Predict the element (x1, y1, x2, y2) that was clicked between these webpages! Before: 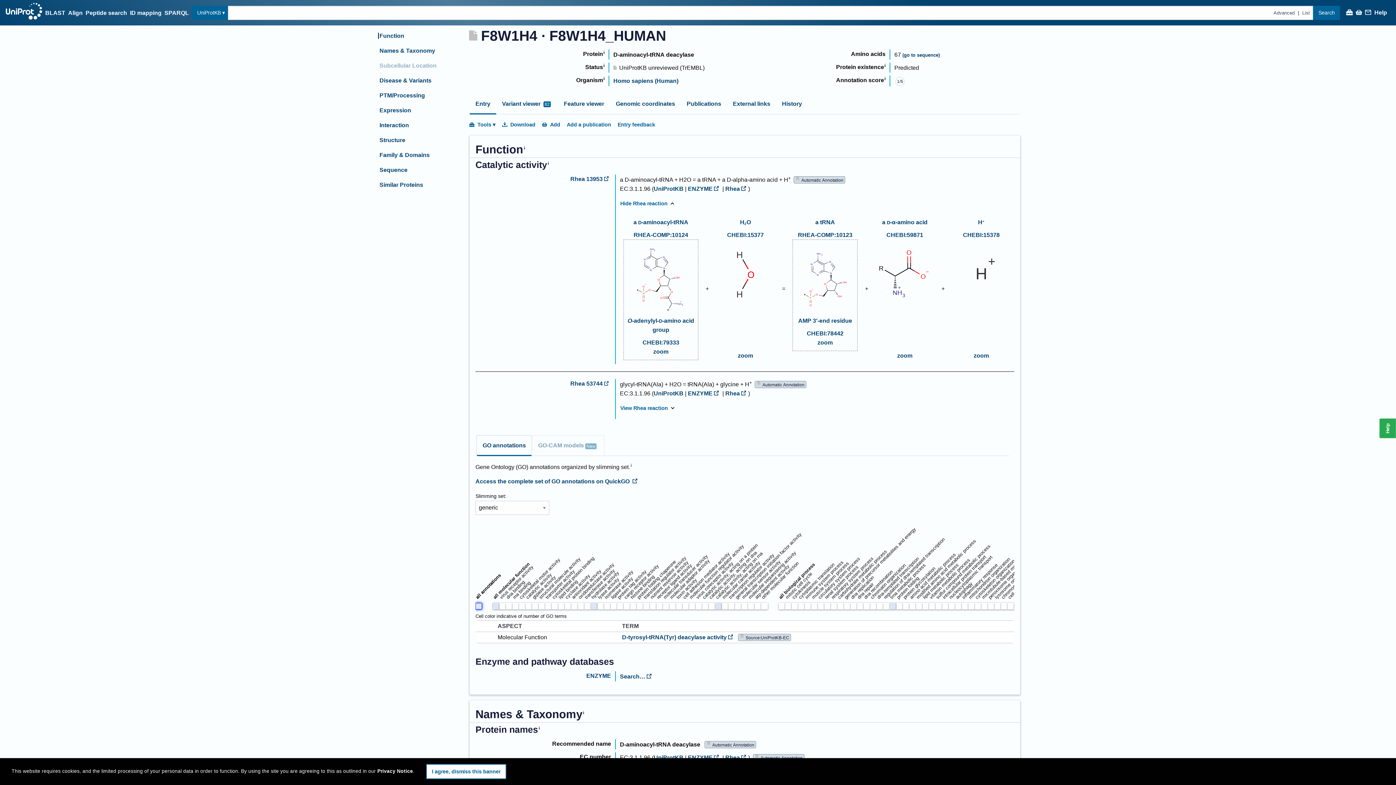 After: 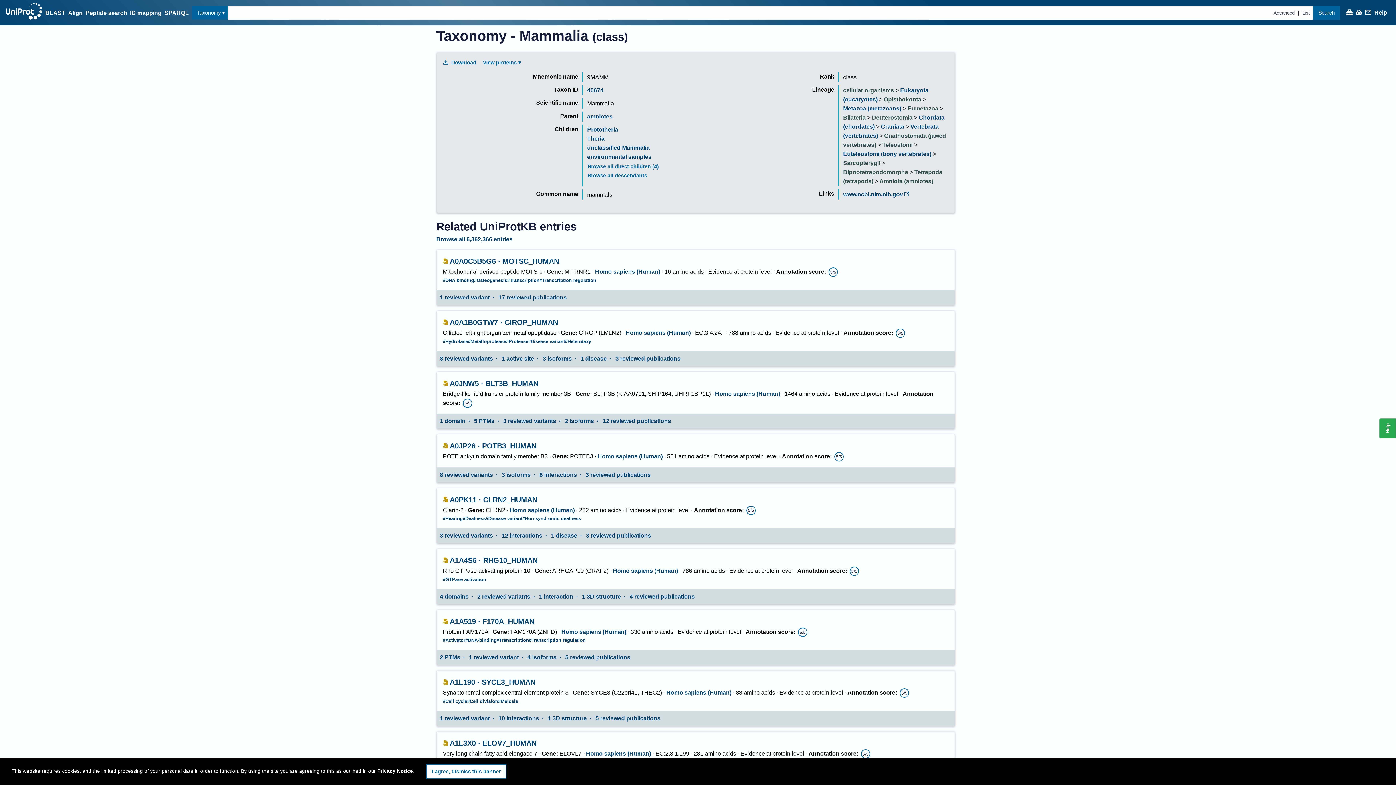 Action: label: Mammalia (mammals) bbox: (860, 526, 919, 533)